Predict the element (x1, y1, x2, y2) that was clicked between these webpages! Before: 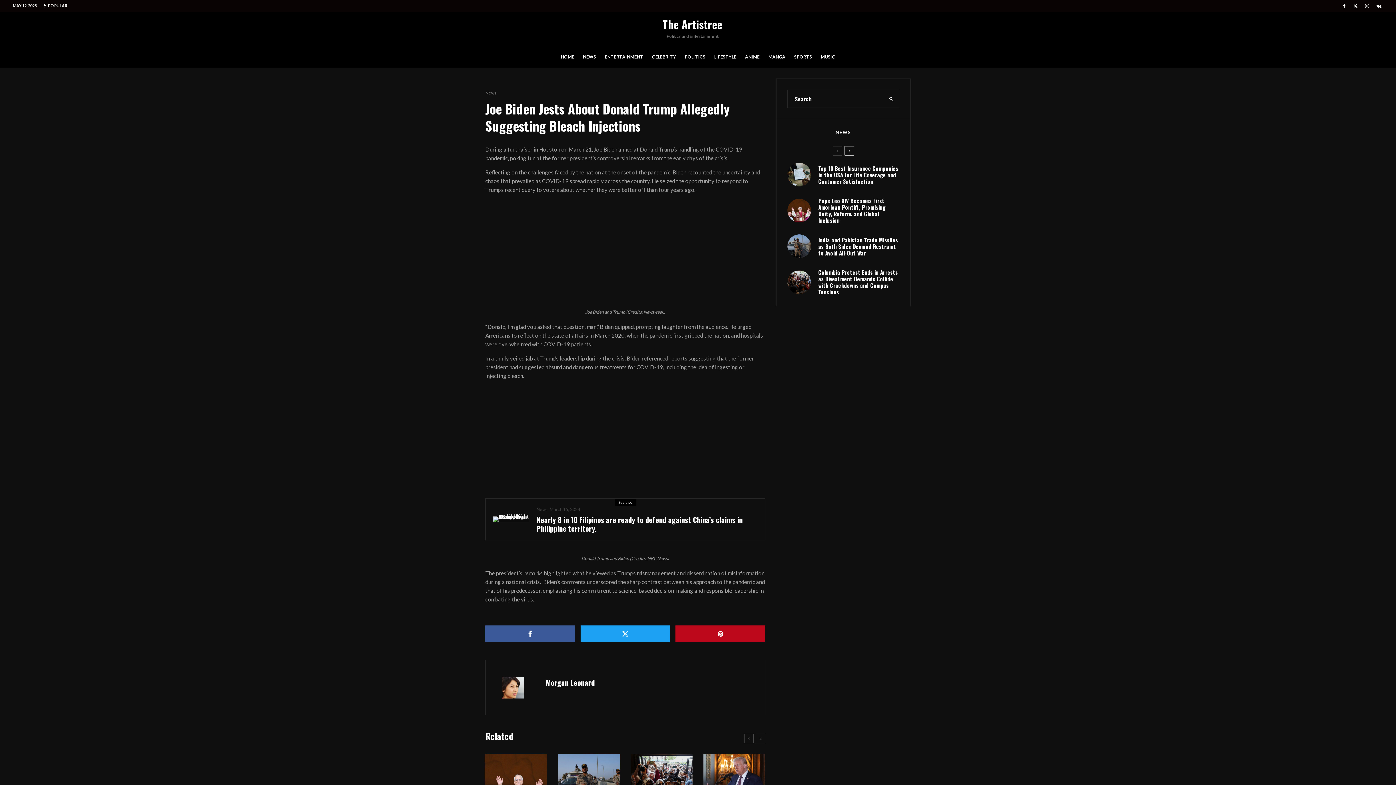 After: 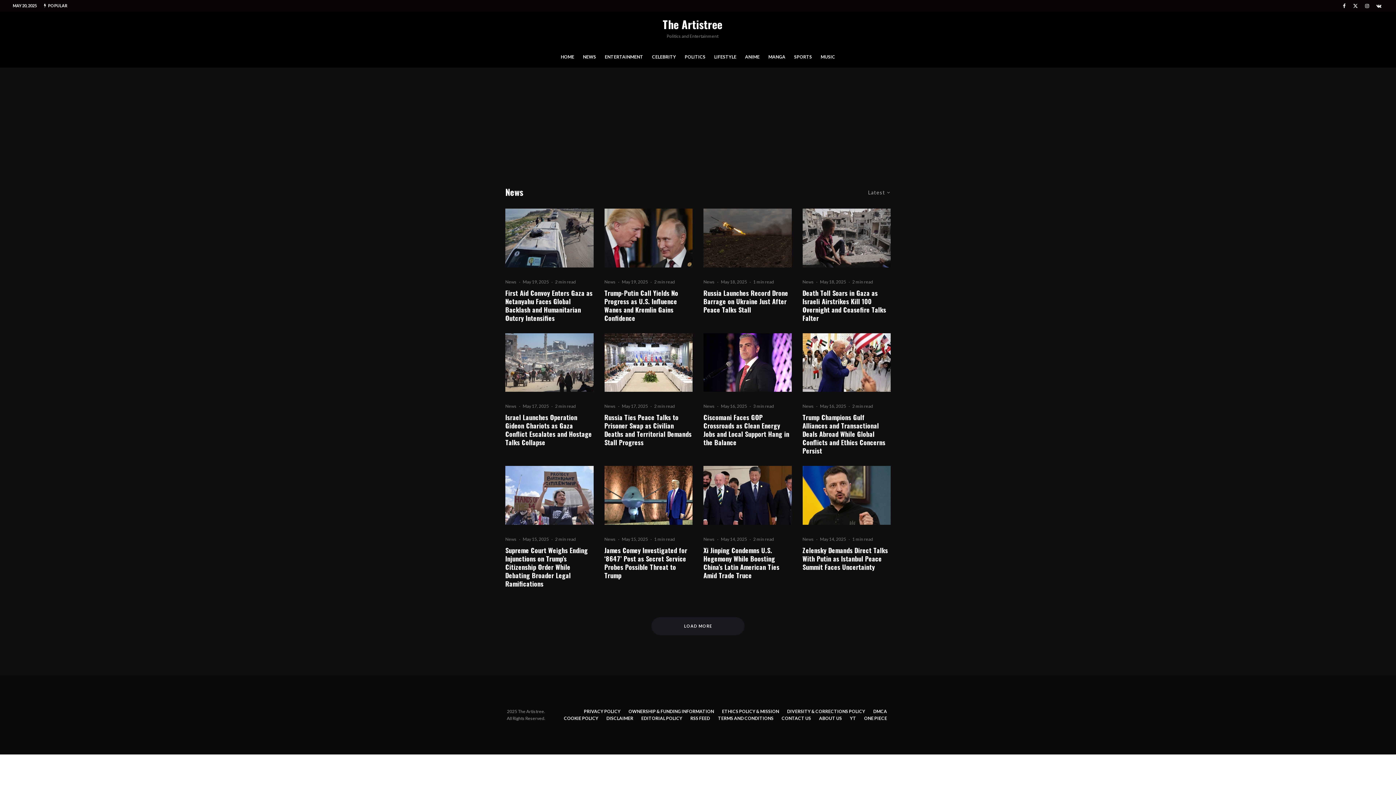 Action: label: NEWS bbox: (578, 48, 600, 67)